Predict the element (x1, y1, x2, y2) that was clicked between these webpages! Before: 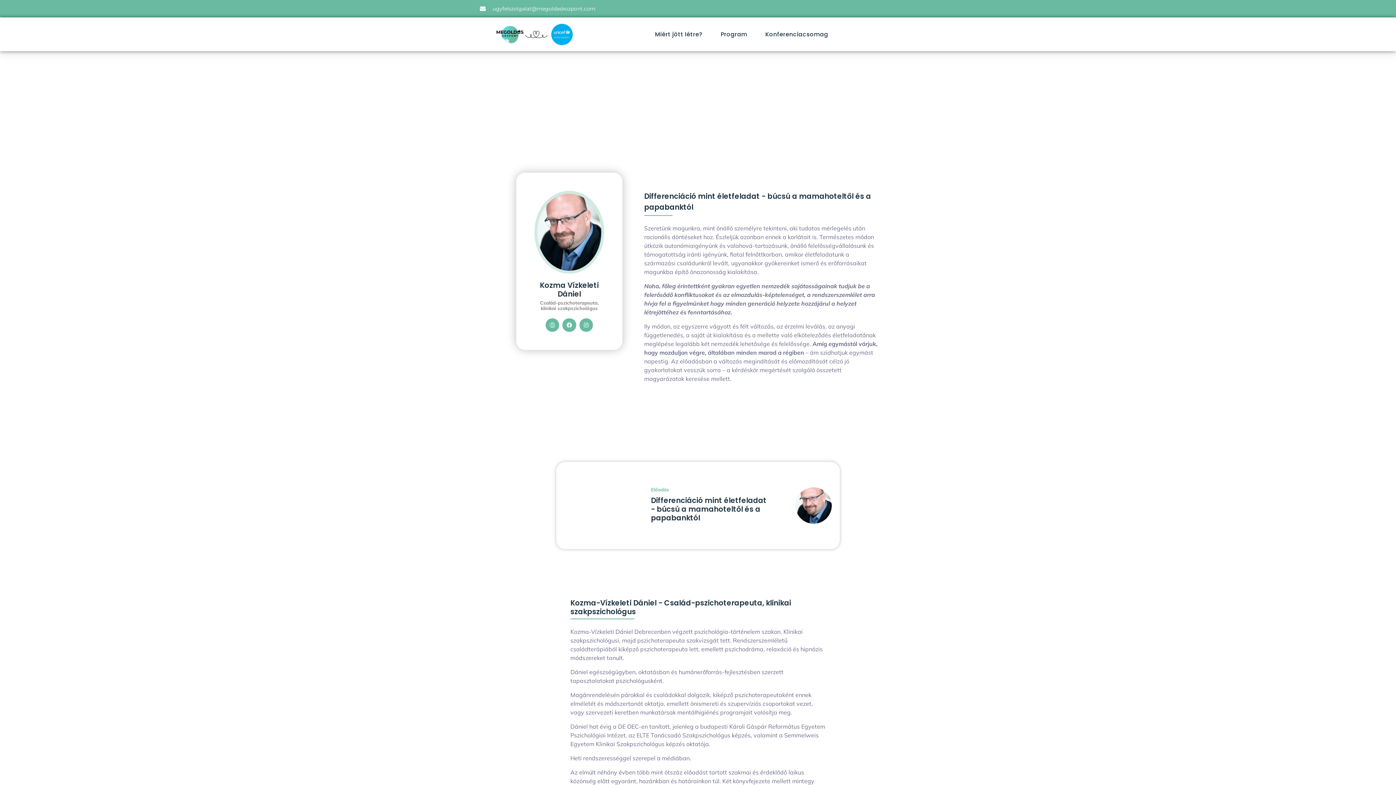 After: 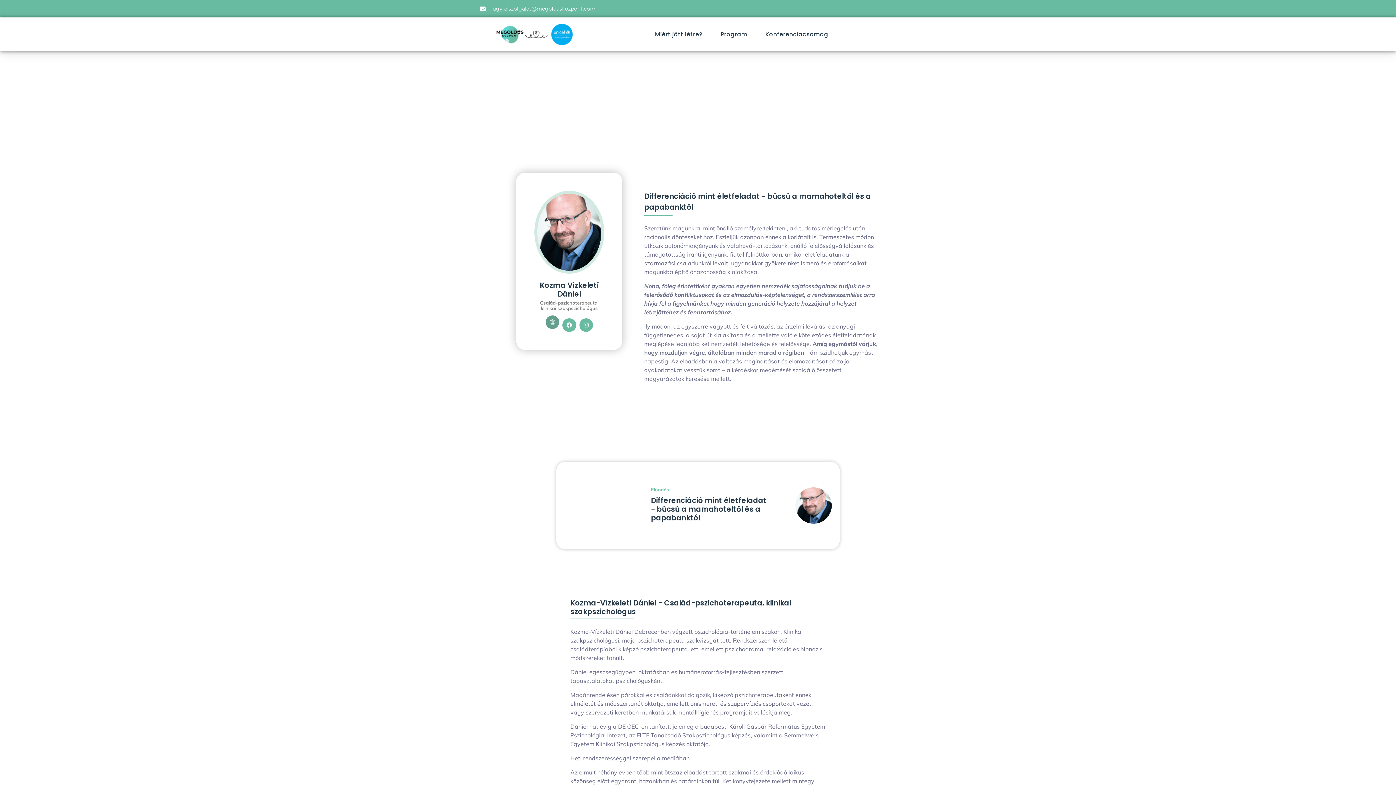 Action: bbox: (545, 318, 559, 332) label: Web3